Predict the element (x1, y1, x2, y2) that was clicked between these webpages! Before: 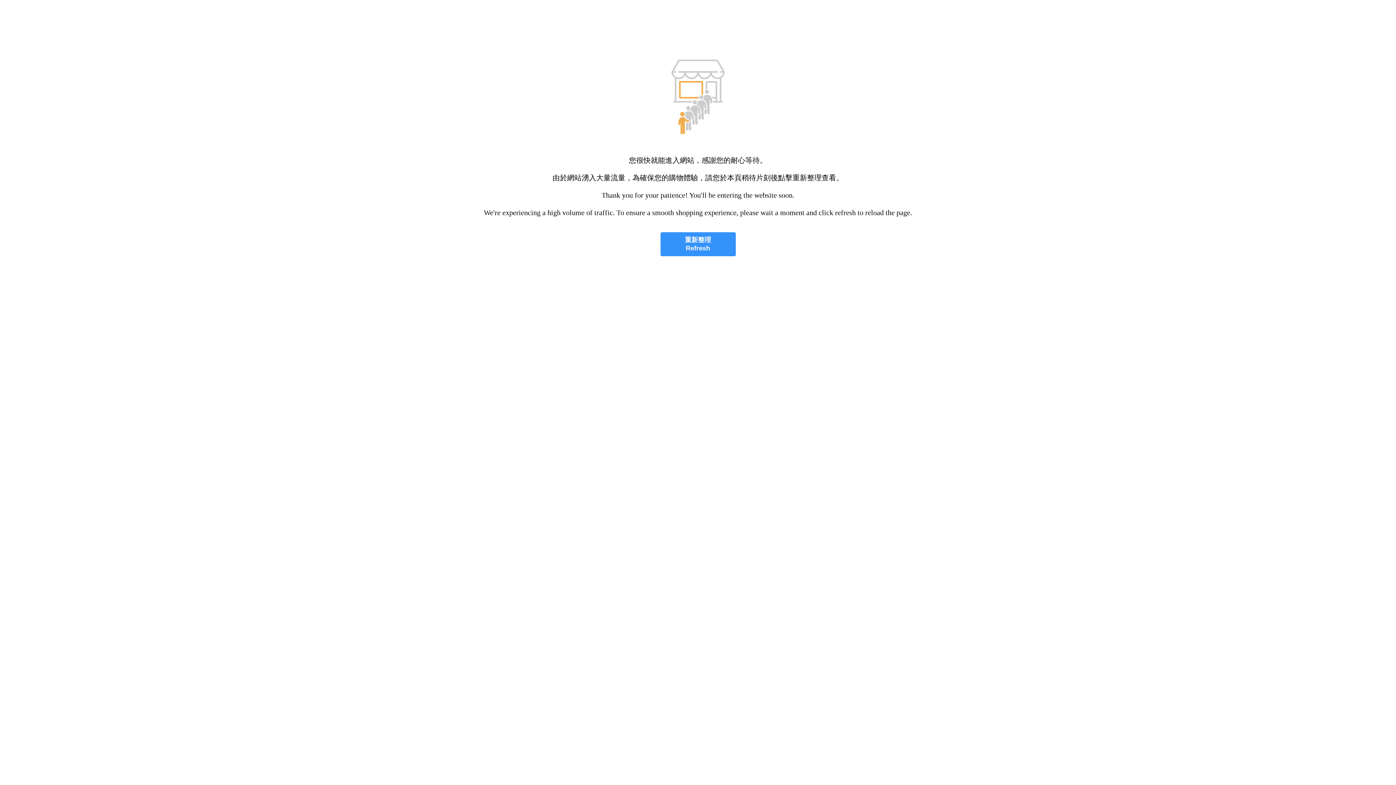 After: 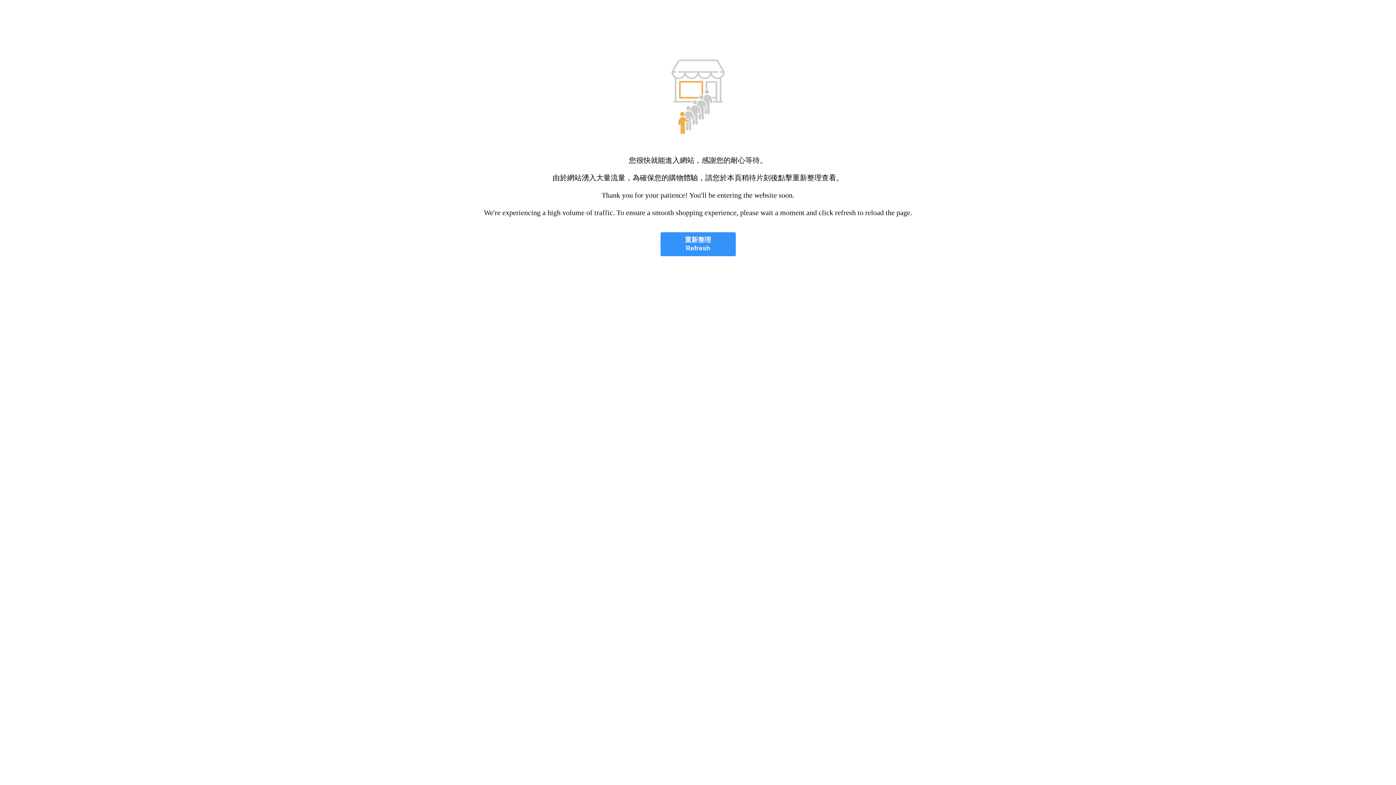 Action: label: 重新整理
Refresh bbox: (660, 232, 735, 256)